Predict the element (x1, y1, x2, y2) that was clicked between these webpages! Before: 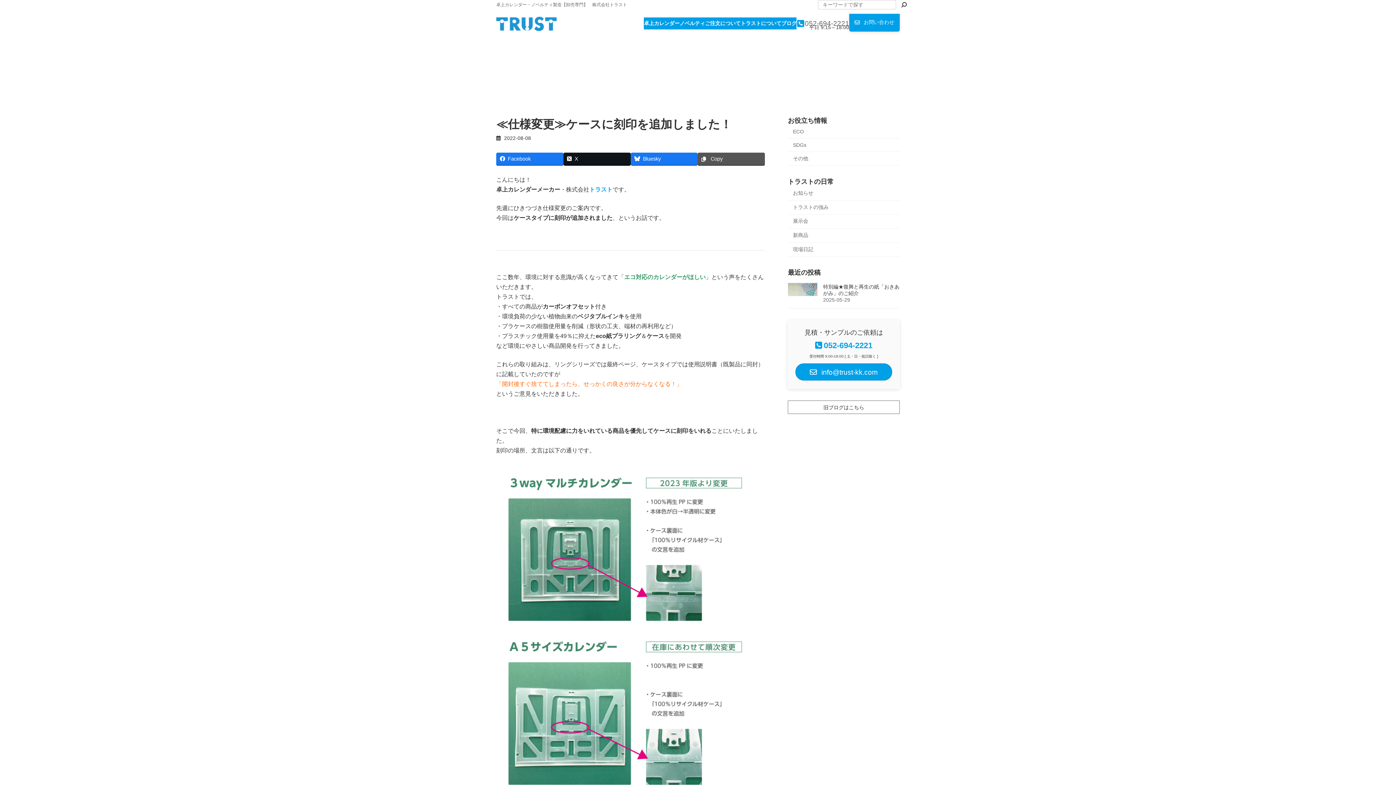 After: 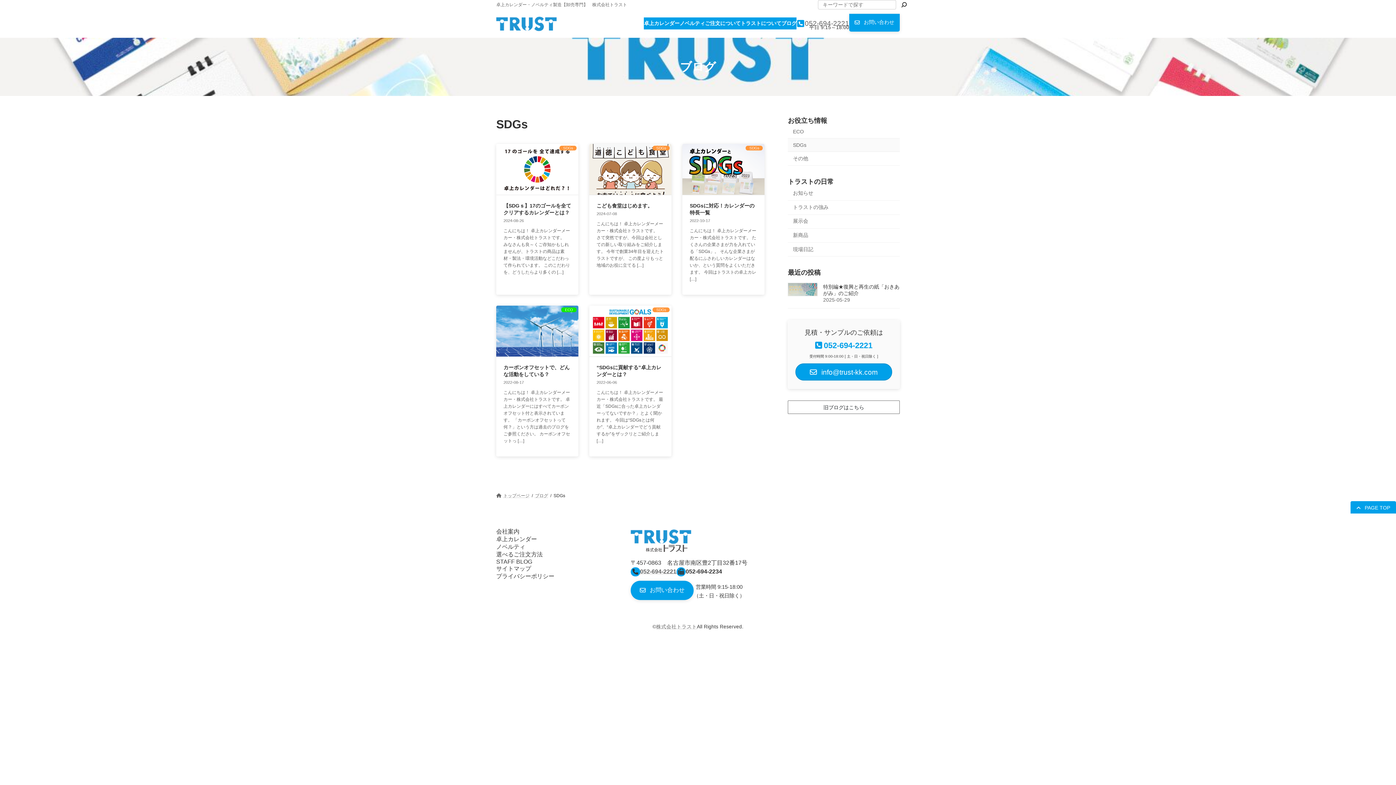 Action: bbox: (788, 138, 900, 151) label: SDGs